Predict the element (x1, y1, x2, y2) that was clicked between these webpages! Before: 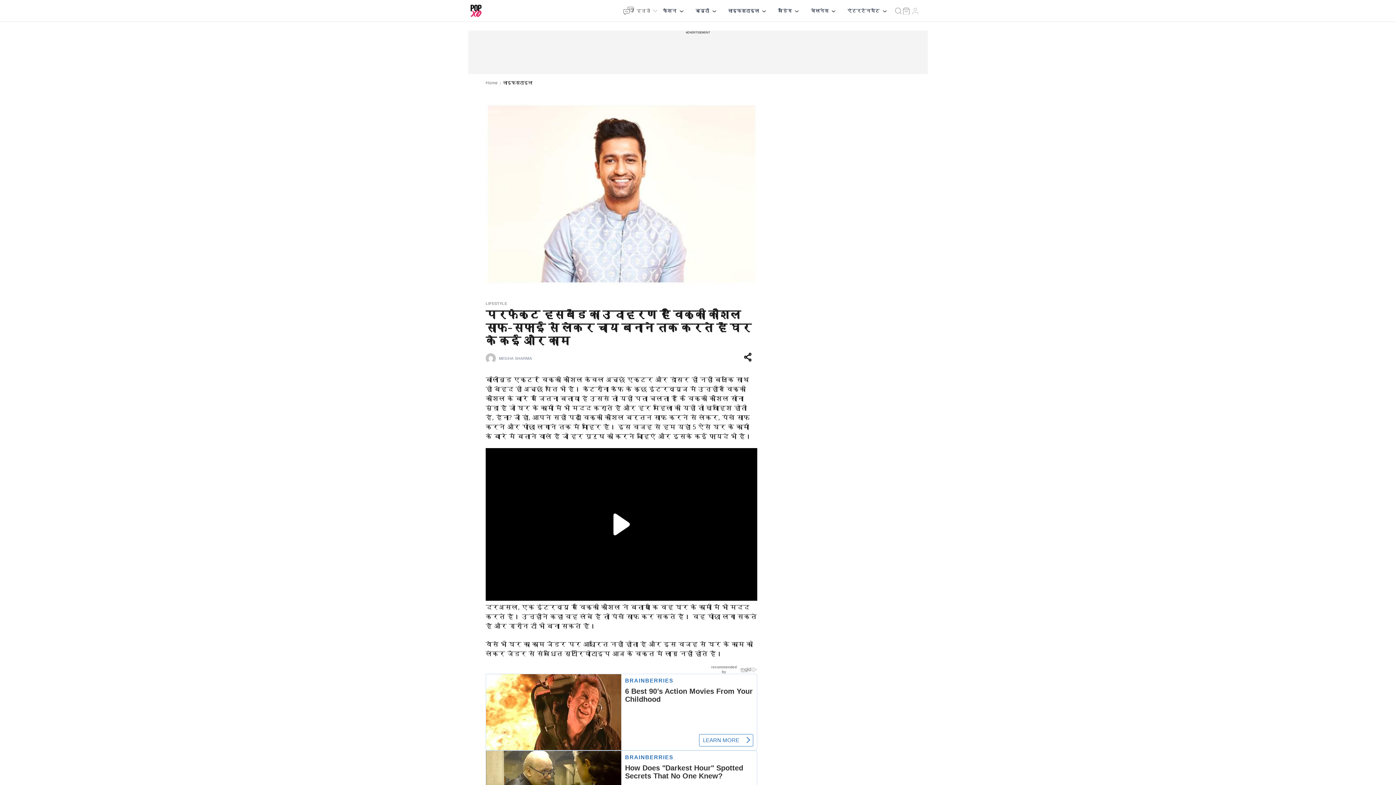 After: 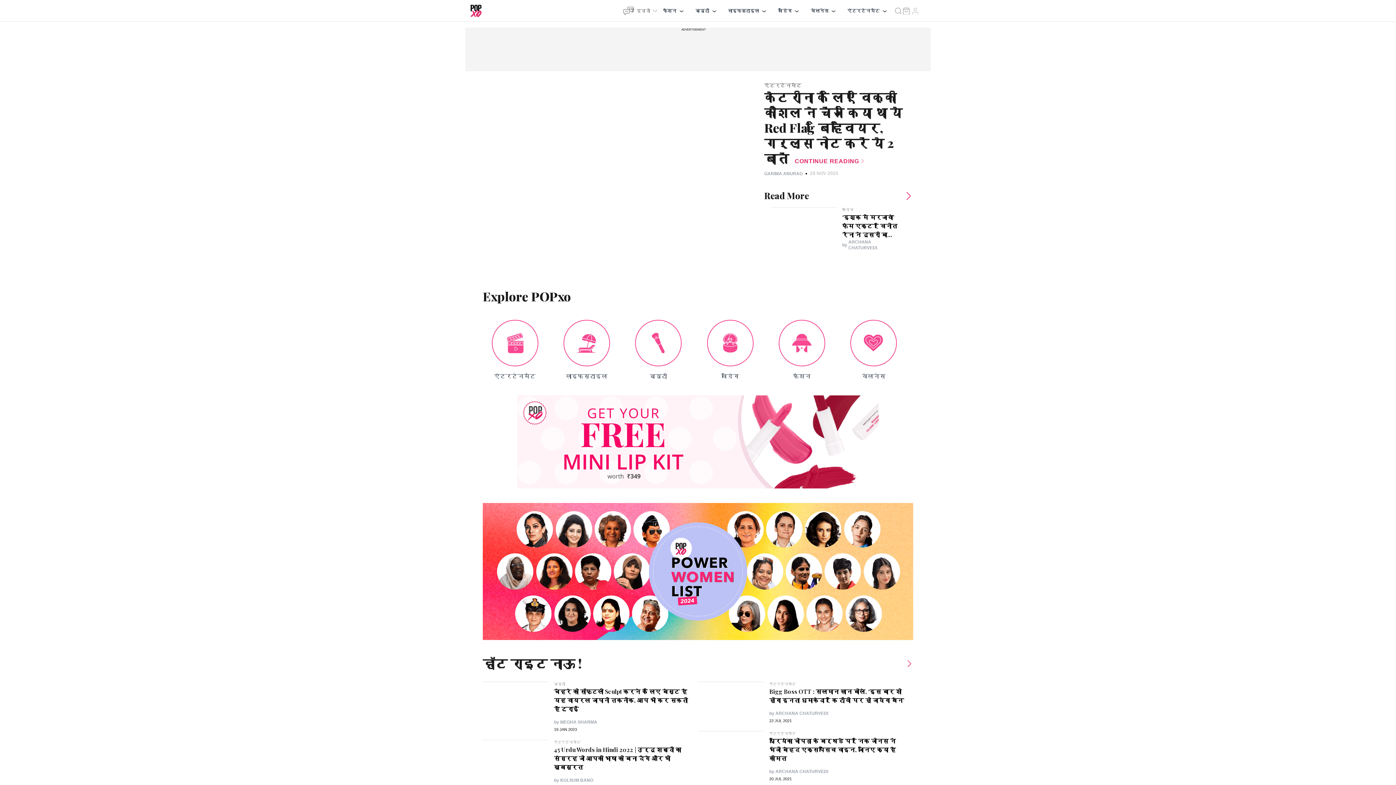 Action: bbox: (485, 80, 497, 86) label: Home